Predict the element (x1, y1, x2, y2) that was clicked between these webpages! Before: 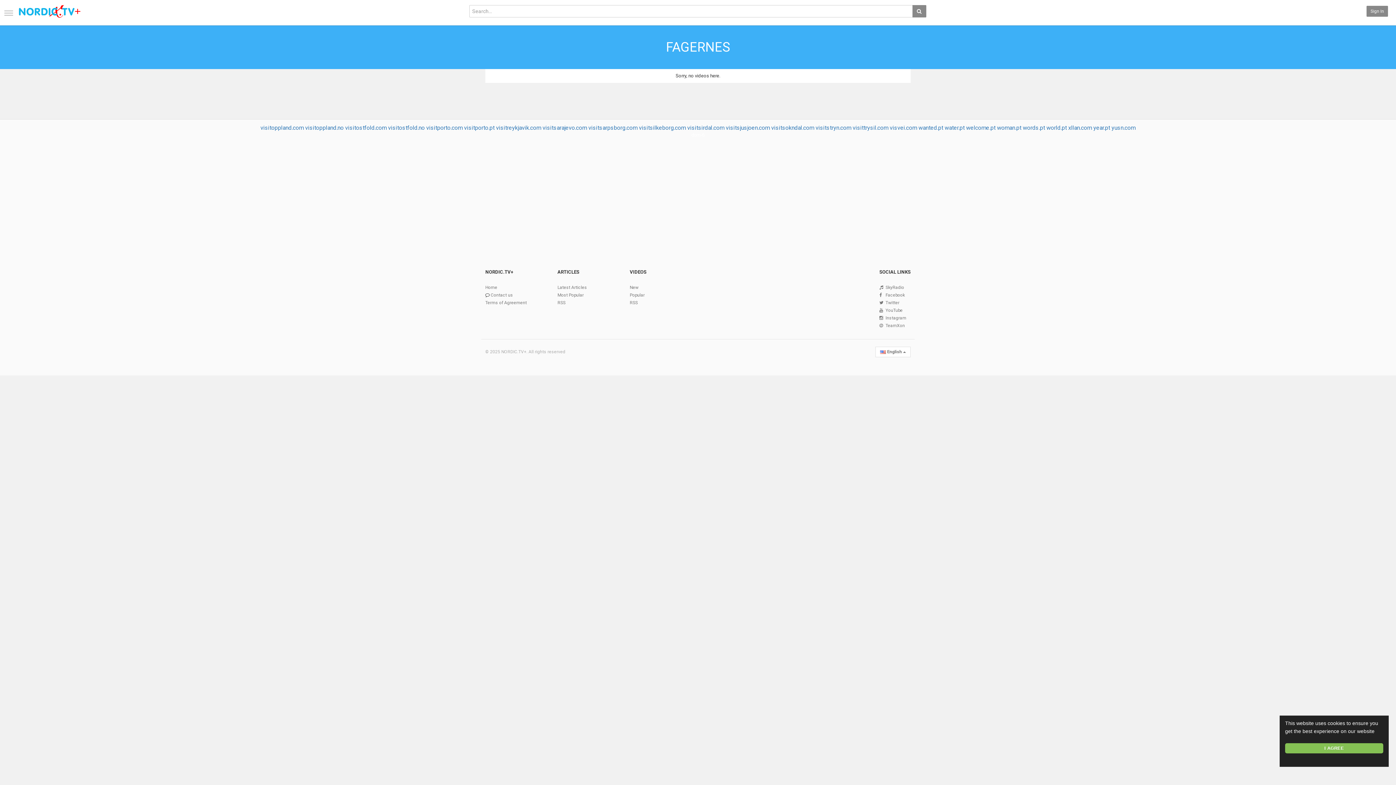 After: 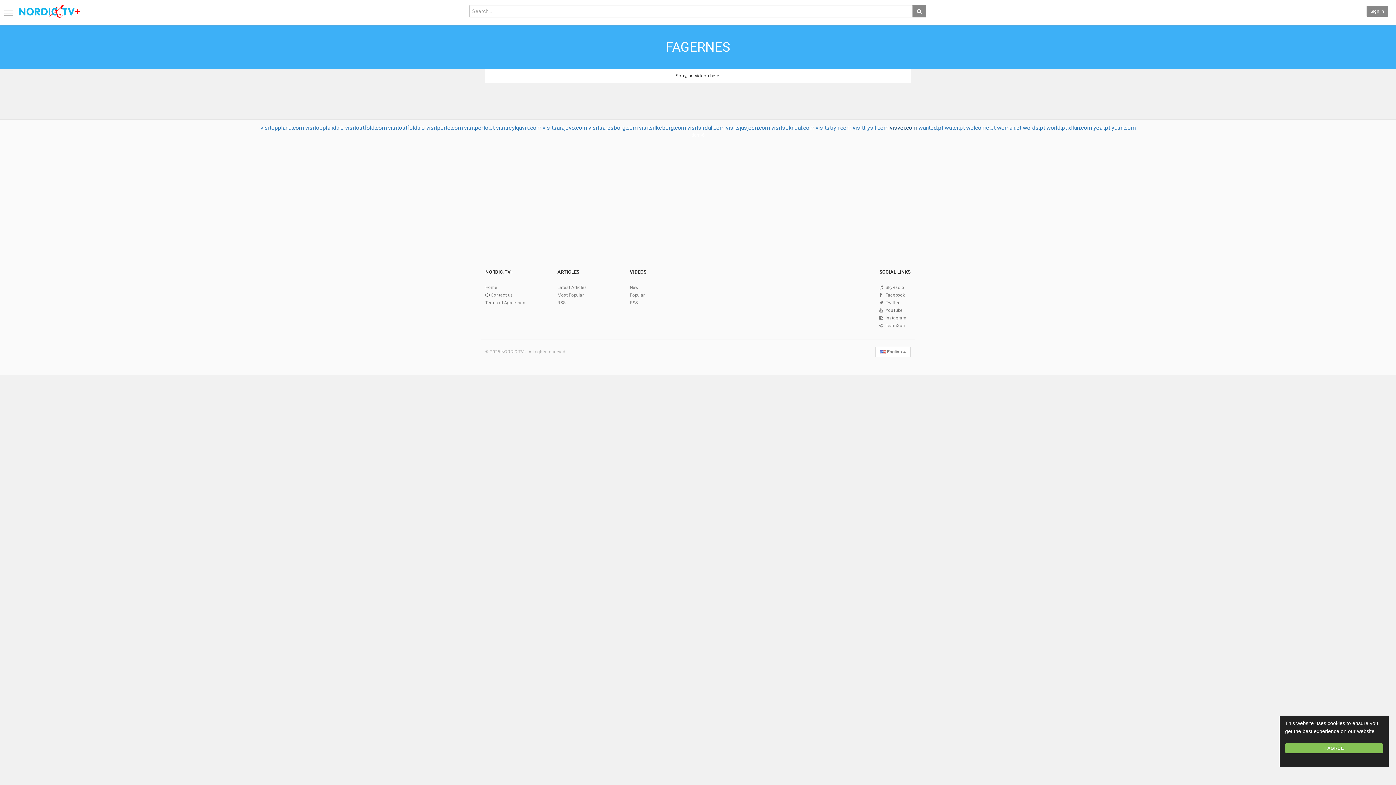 Action: bbox: (890, 124, 917, 131) label: visvei.com